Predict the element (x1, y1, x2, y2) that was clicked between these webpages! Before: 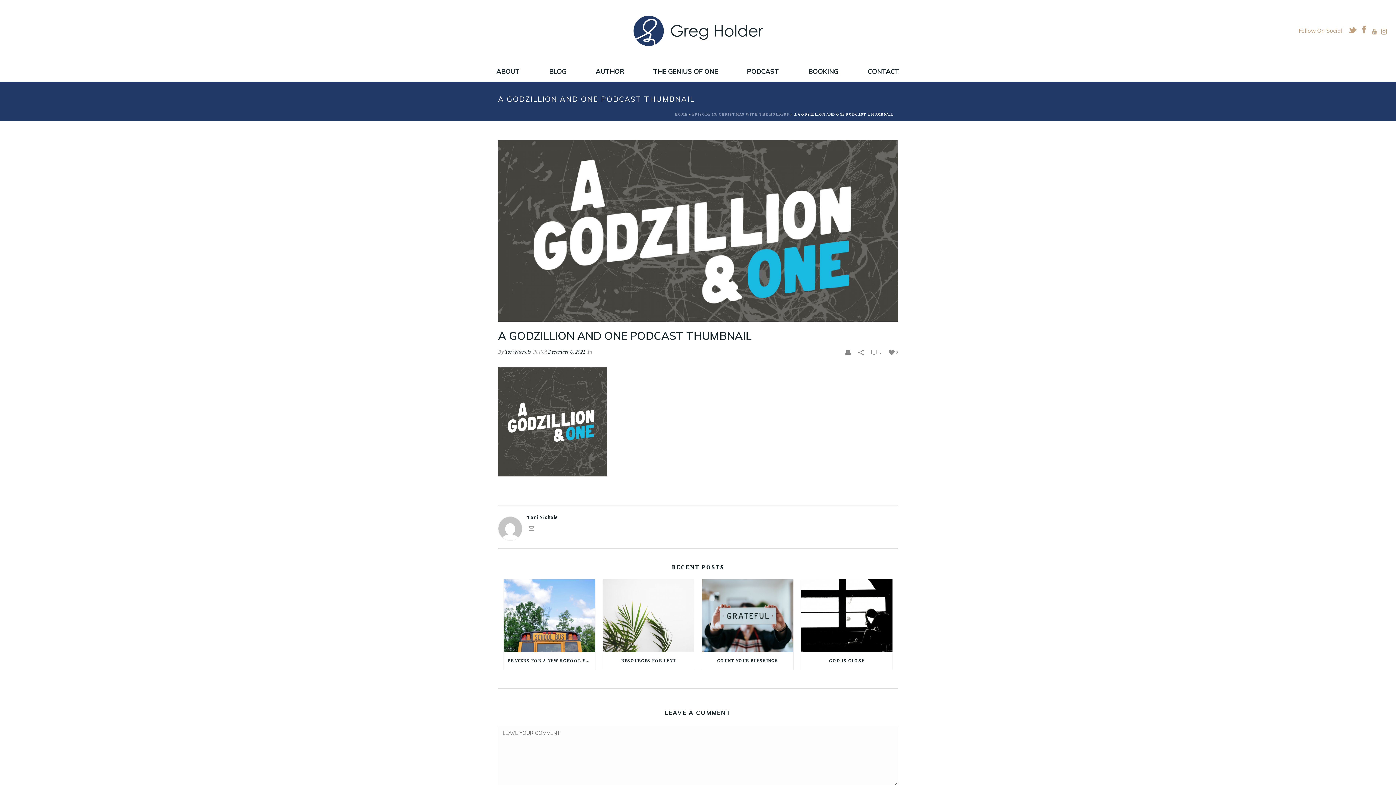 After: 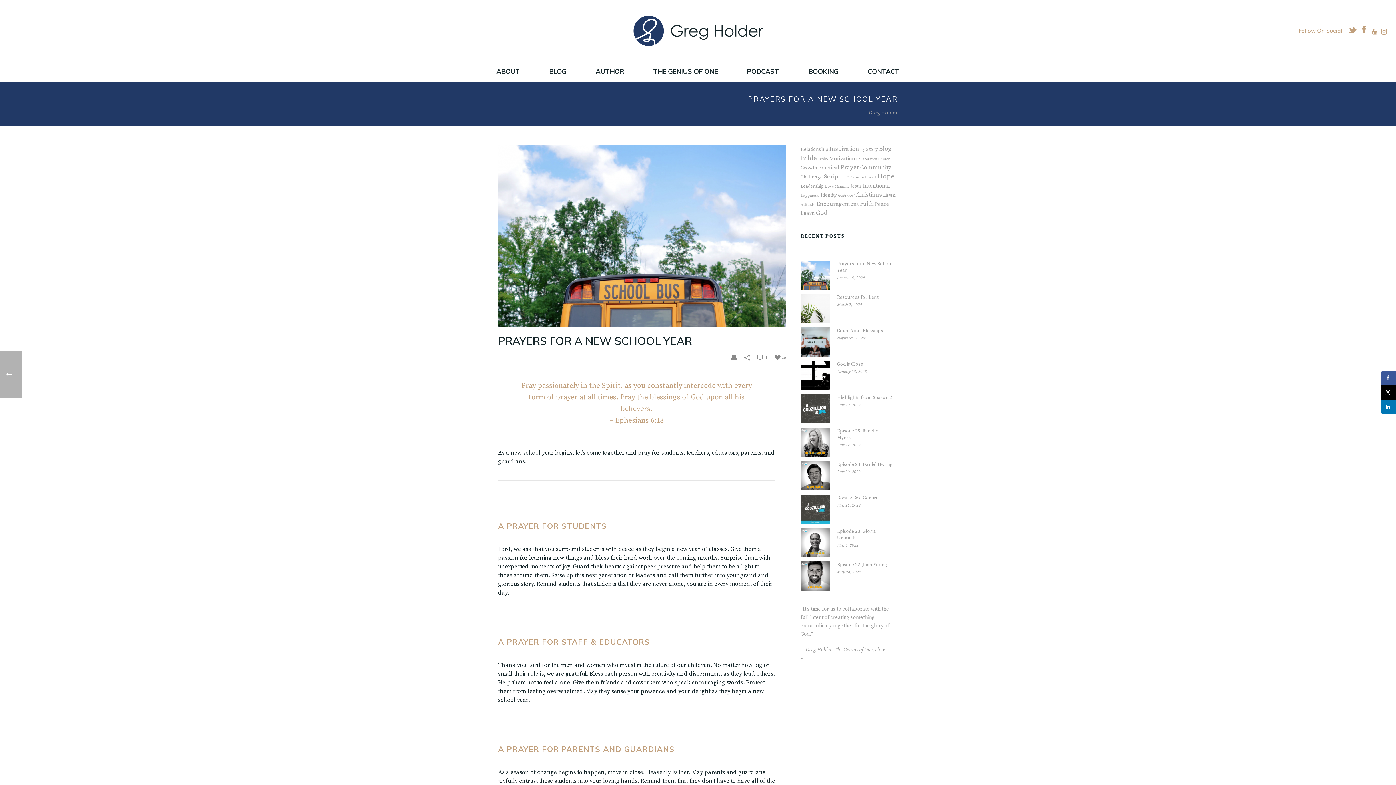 Action: label: PRAYERS FOR A NEW SCHOOL YEAR bbox: (504, 652, 595, 670)